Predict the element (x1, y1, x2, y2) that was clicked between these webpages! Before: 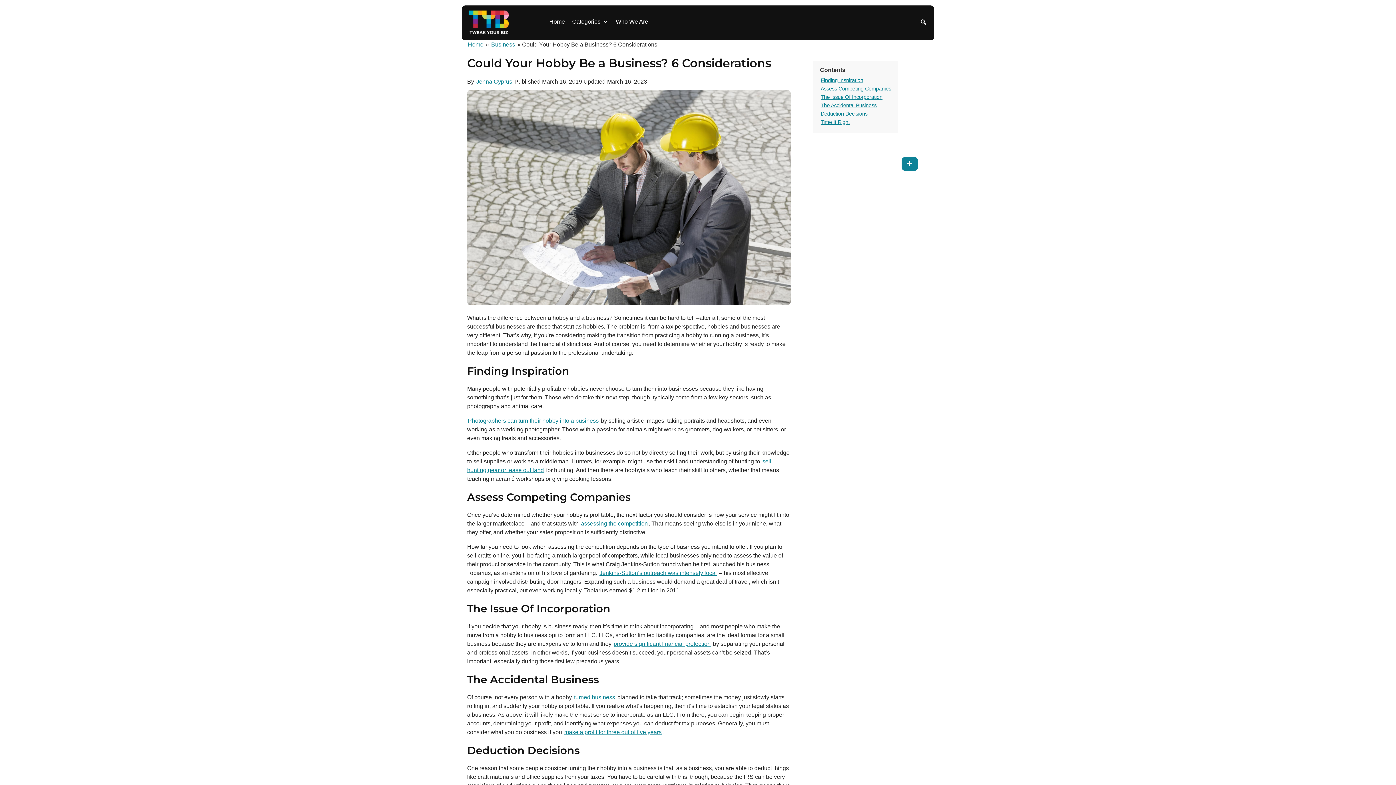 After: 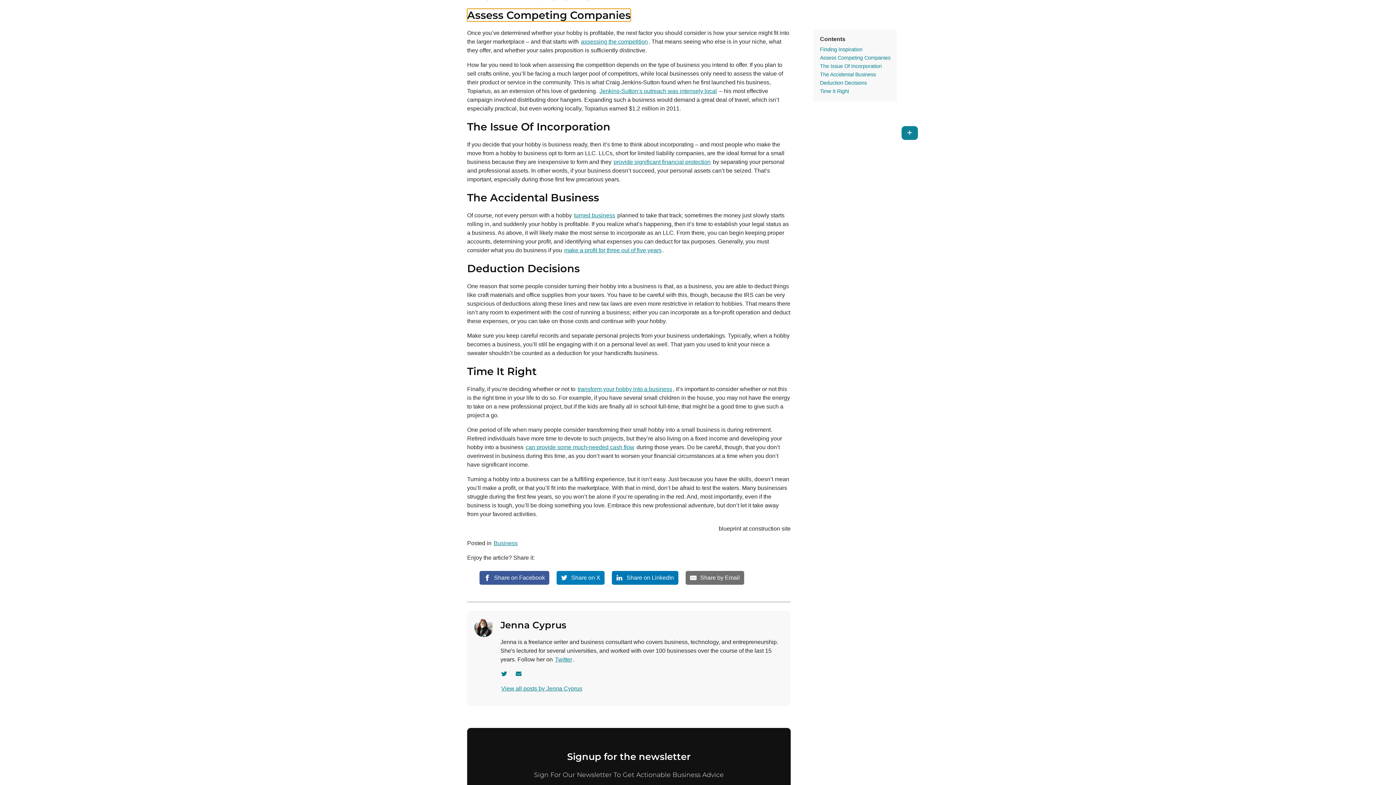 Action: bbox: (820, 85, 892, 92) label: Assess Competing Companies